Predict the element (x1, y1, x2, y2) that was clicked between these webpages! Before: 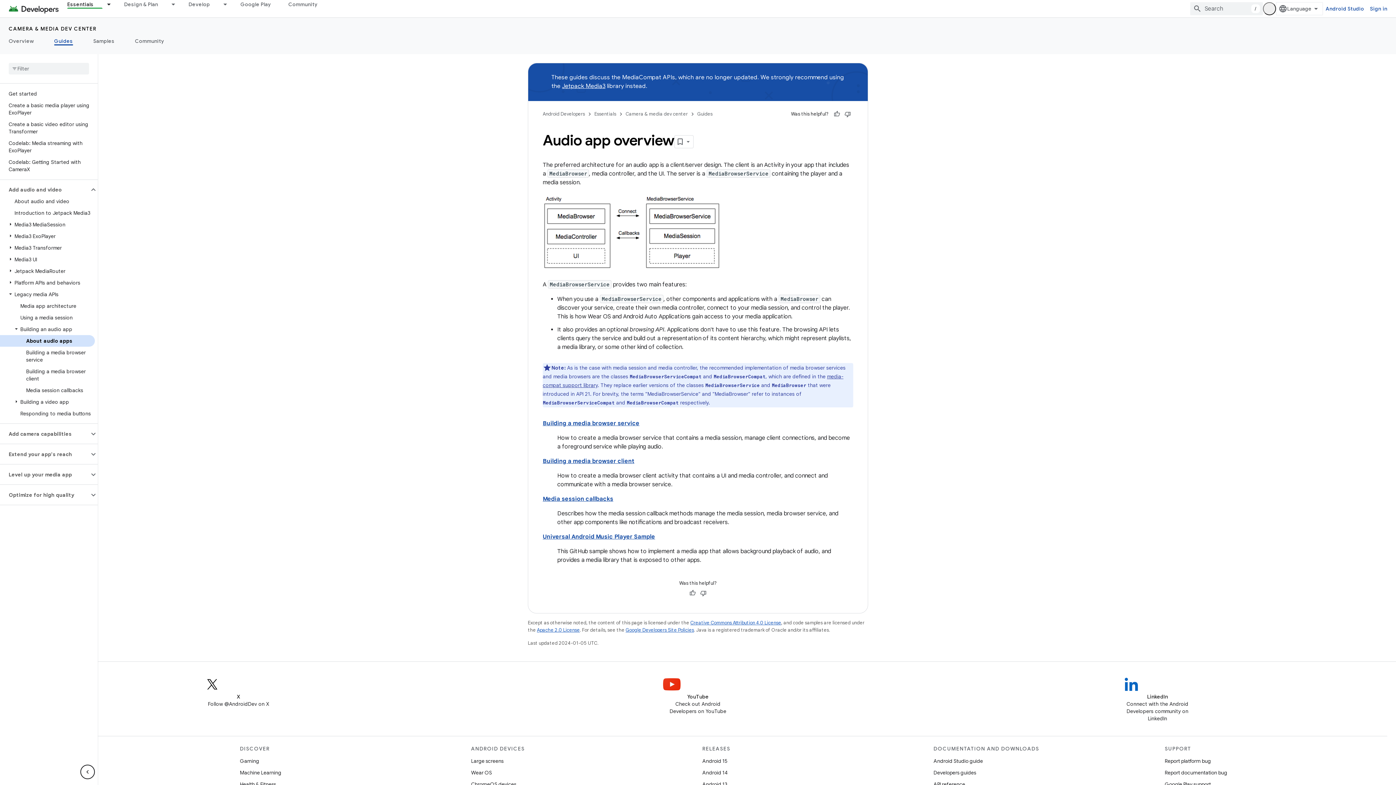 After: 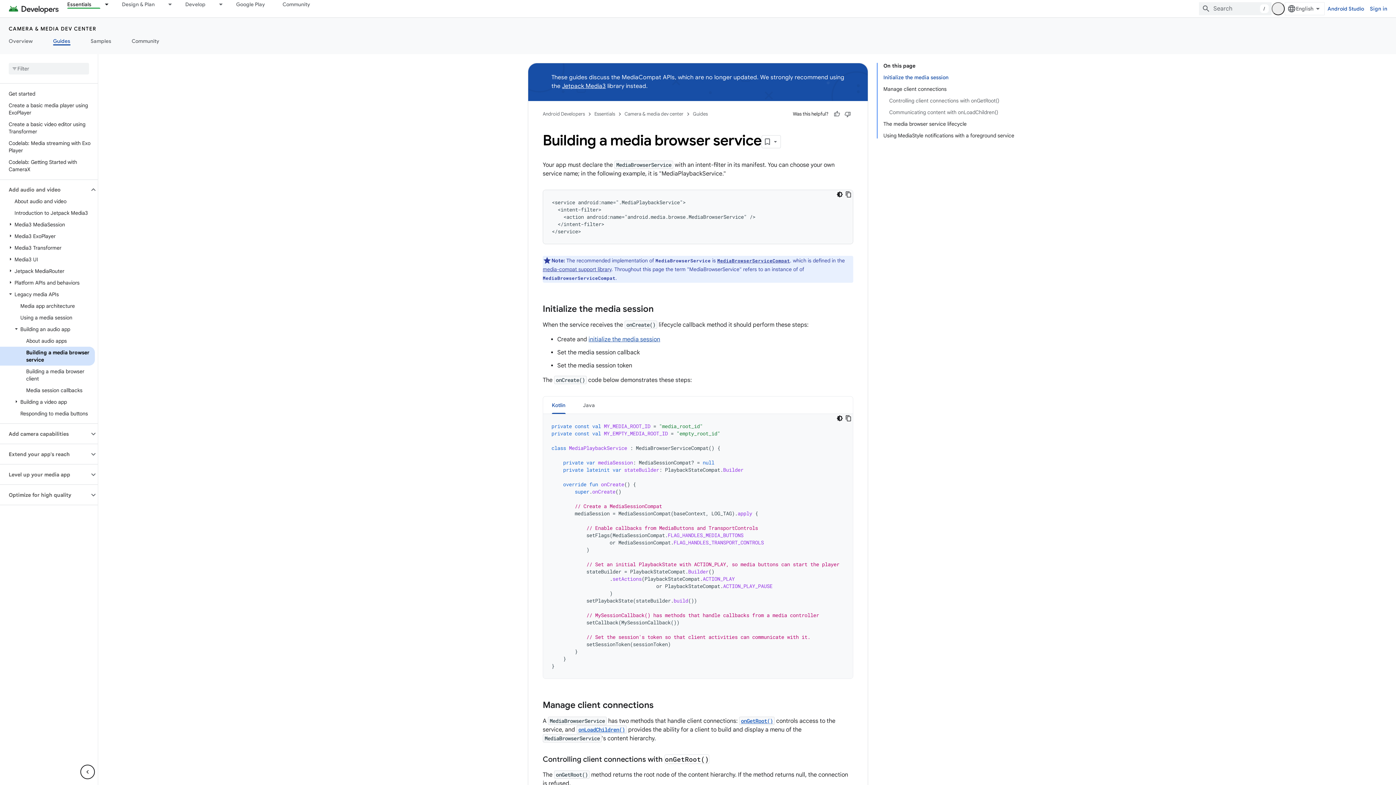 Action: bbox: (0, 346, 94, 365) label: Building a media browser service